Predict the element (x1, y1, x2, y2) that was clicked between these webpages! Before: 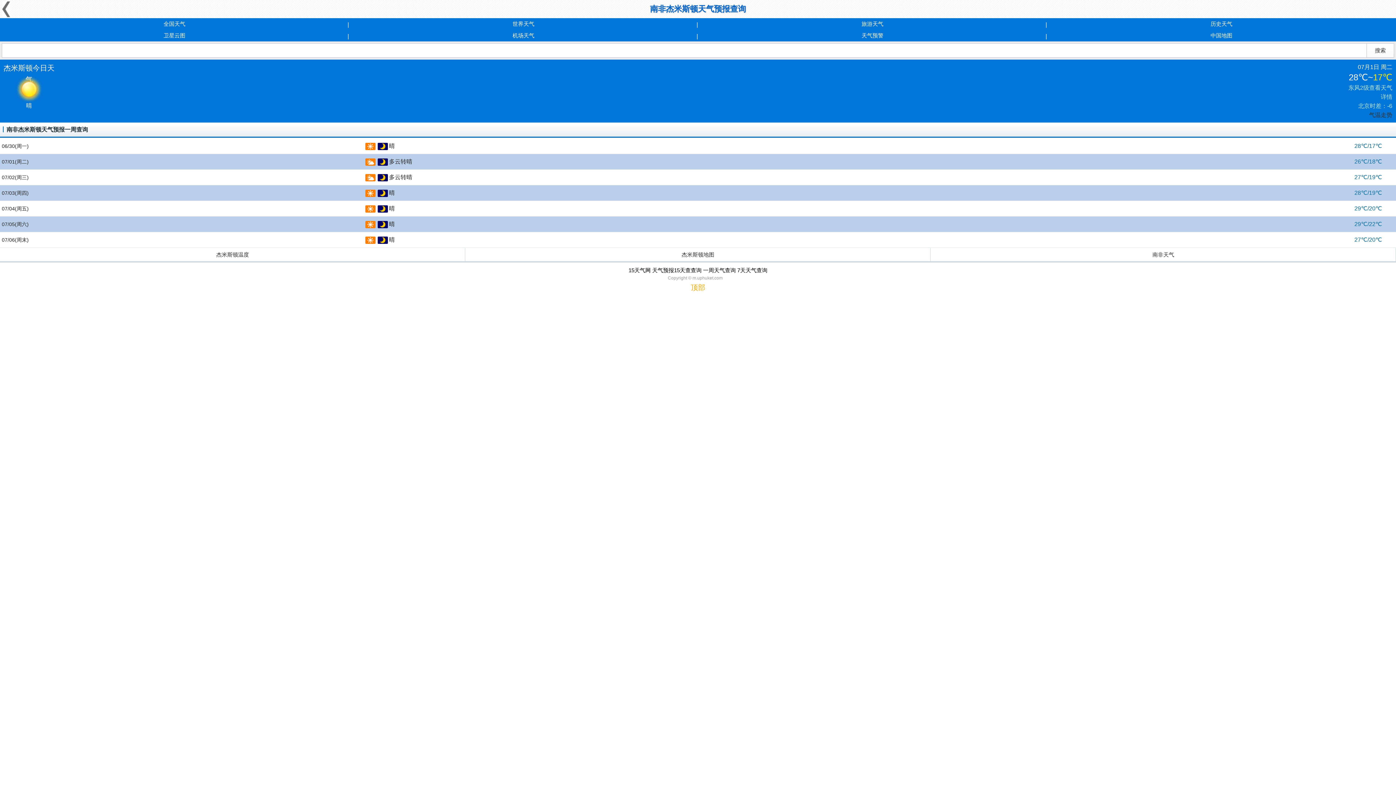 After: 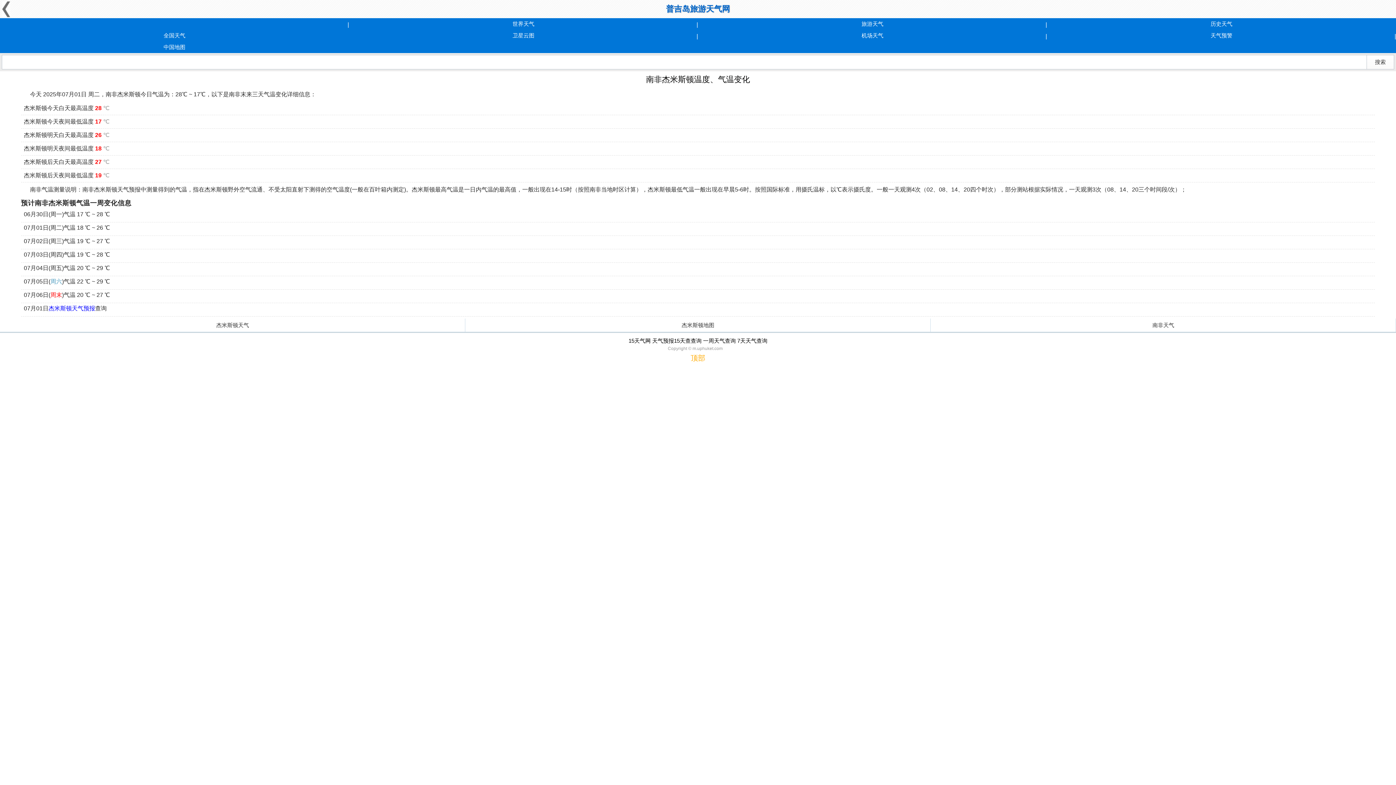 Action: bbox: (1369, 112, 1392, 118) label: 气温走势